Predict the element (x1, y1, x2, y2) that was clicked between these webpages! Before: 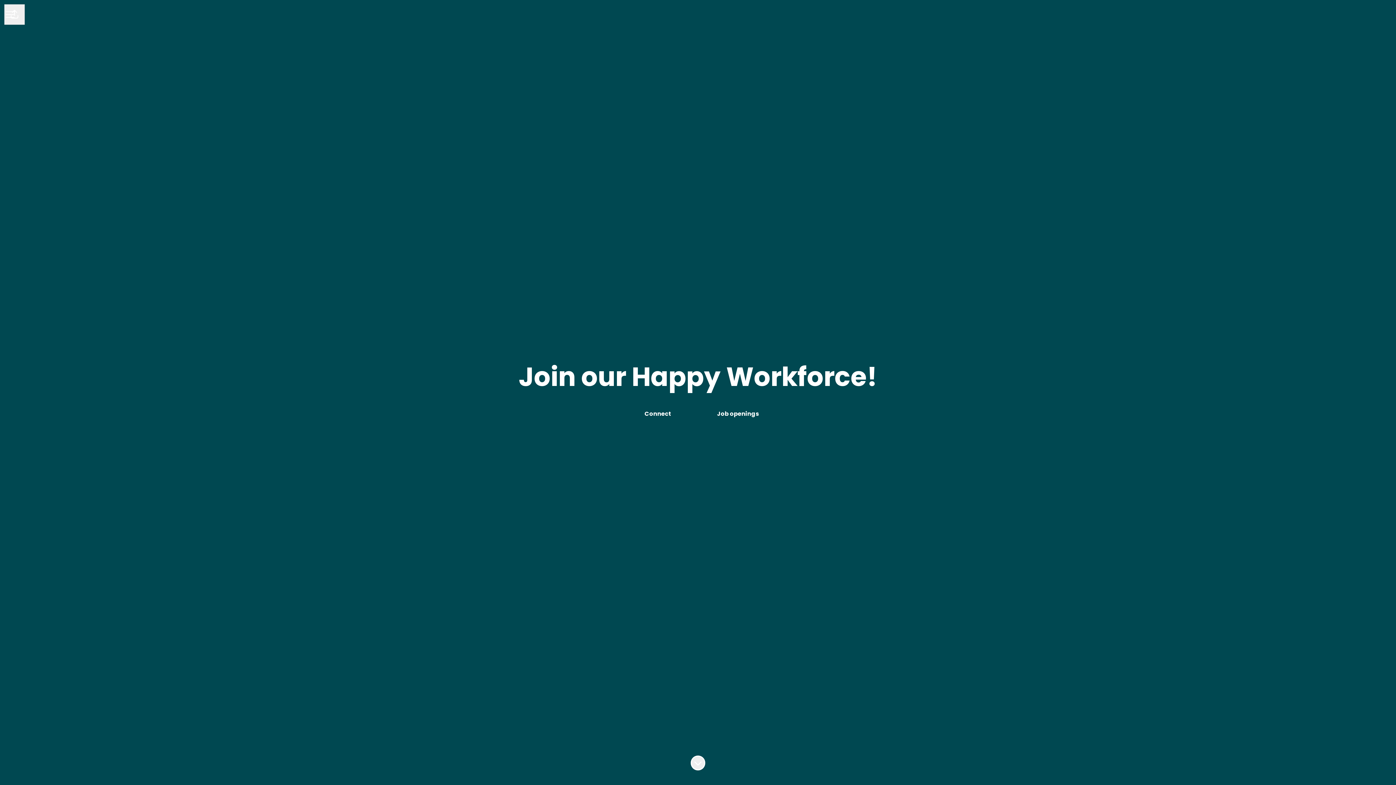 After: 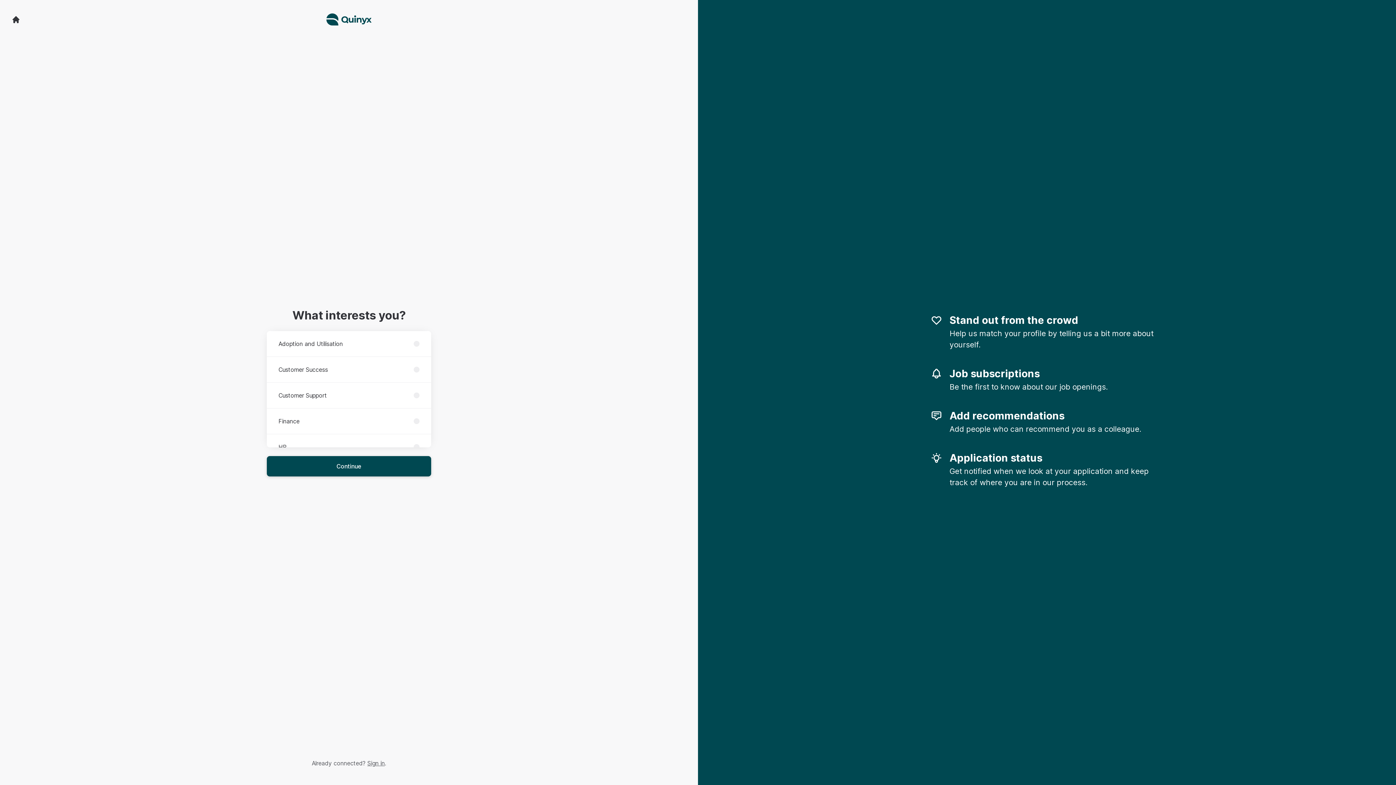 Action: label: Connect bbox: (618, 404, 698, 424)